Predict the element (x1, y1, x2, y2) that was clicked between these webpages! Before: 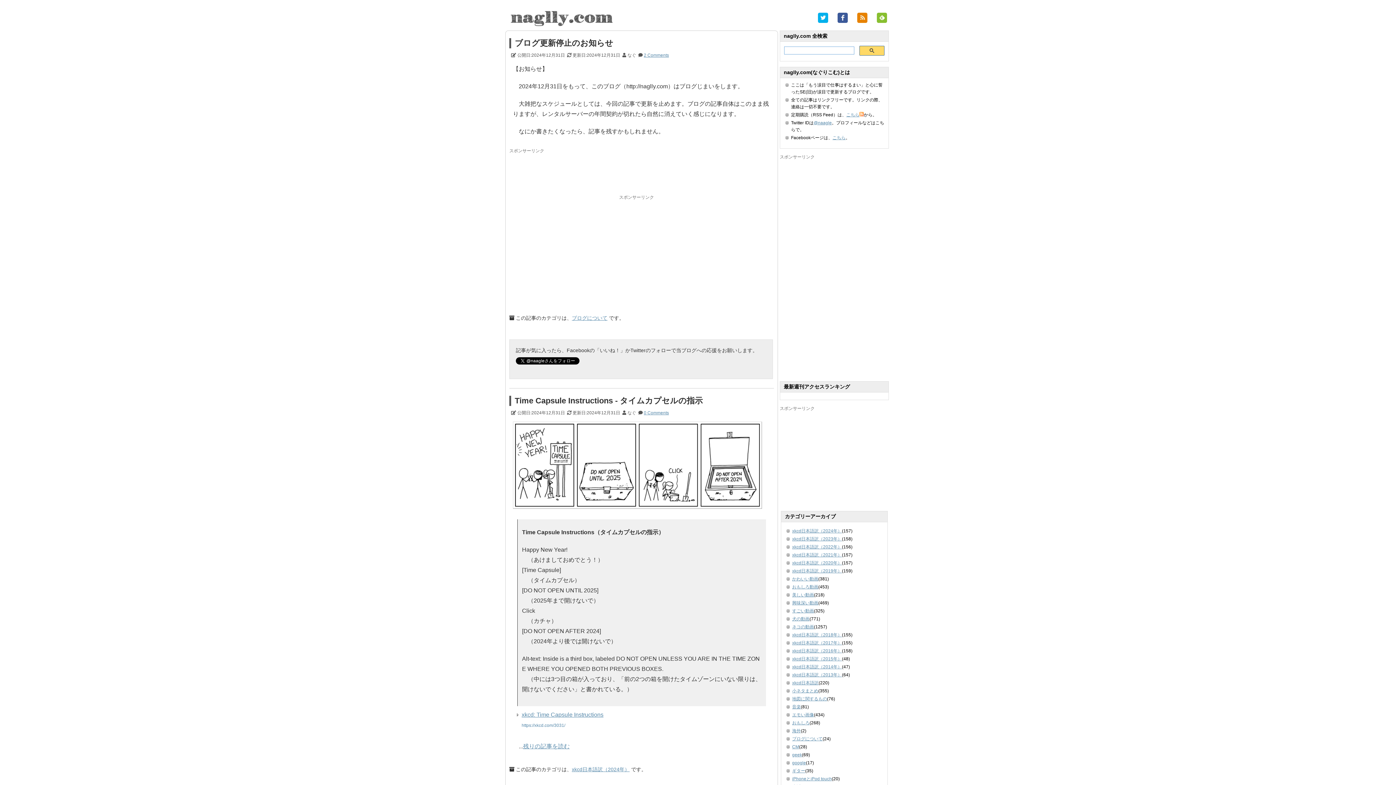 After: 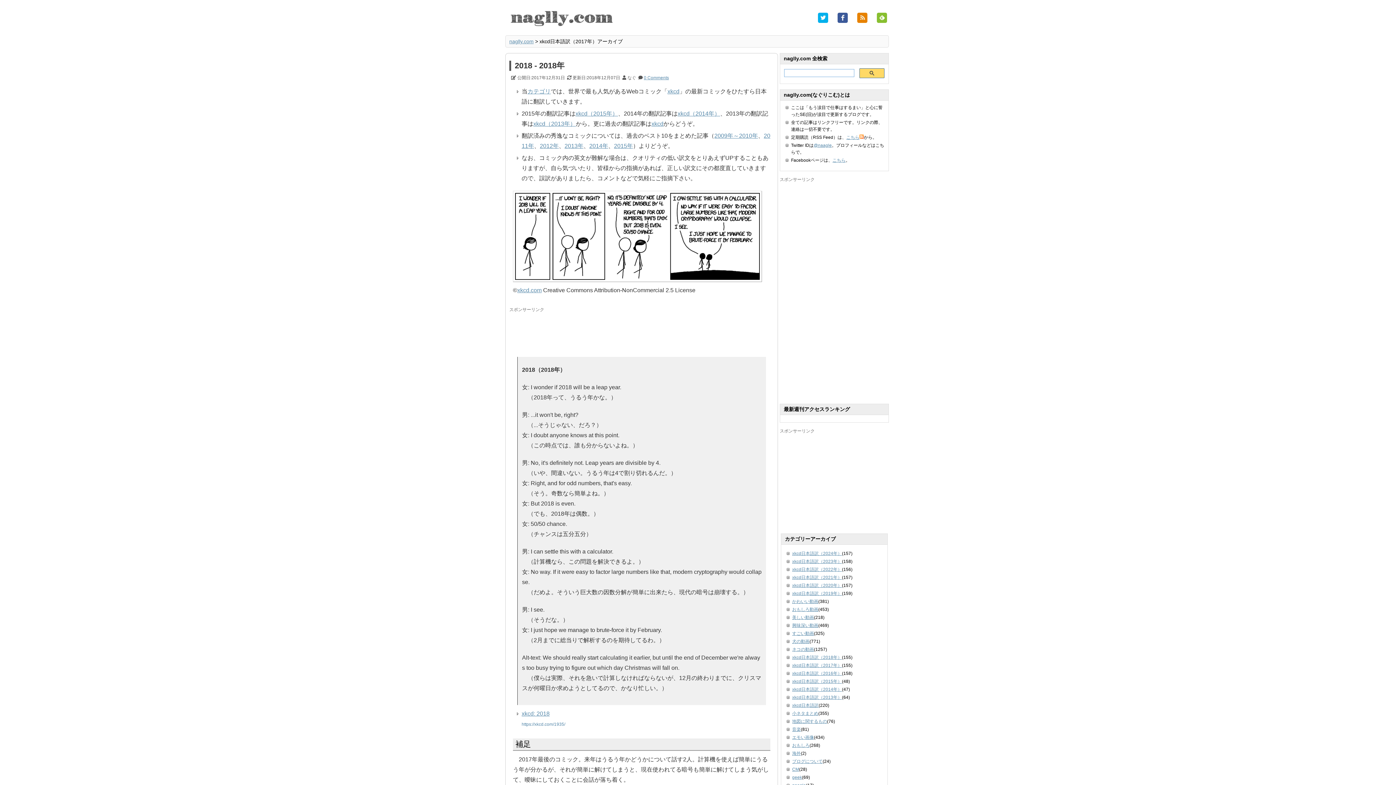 Action: bbox: (792, 640, 842, 645) label: xkcd日本語訳（2017年）